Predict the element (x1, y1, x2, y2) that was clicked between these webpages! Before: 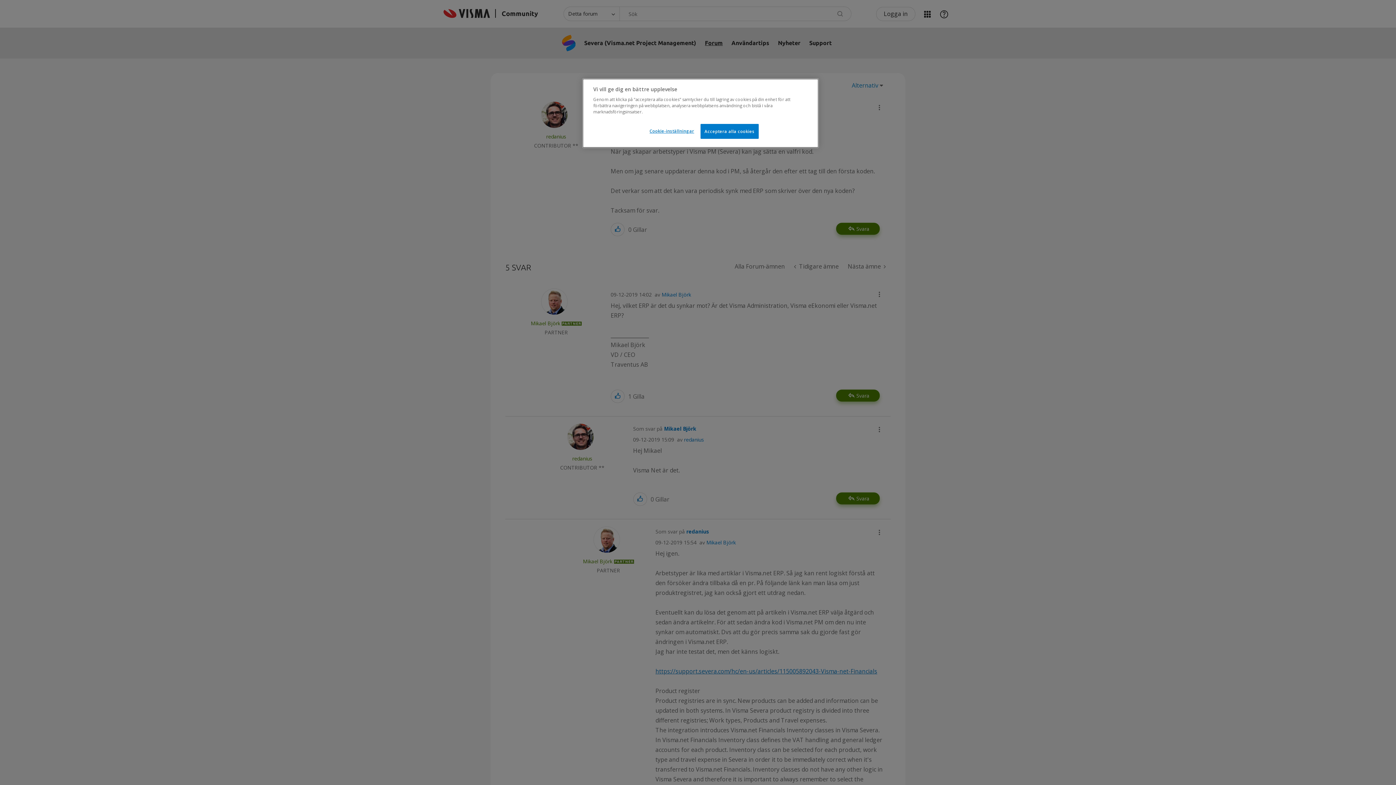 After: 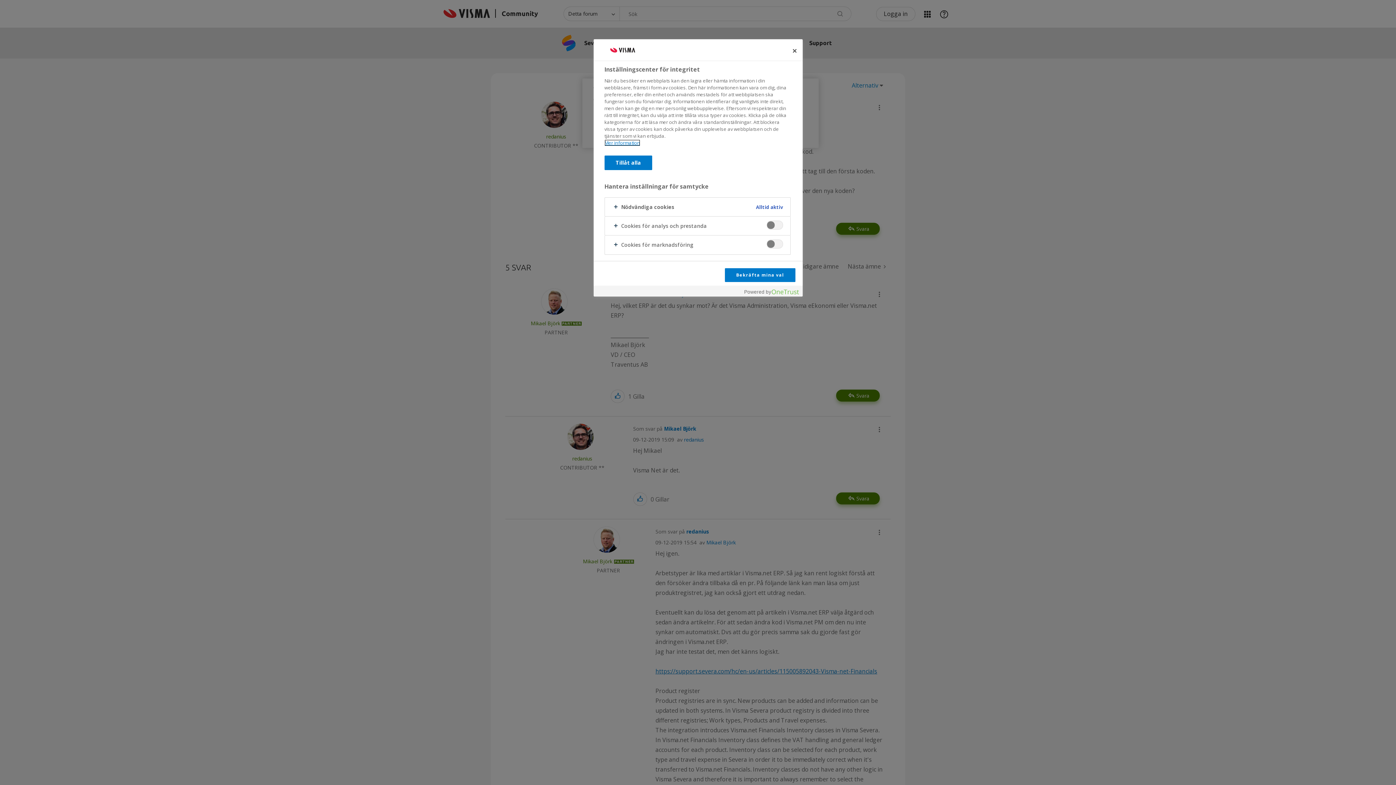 Action: label: Cookie-inställningar bbox: (647, 124, 696, 138)